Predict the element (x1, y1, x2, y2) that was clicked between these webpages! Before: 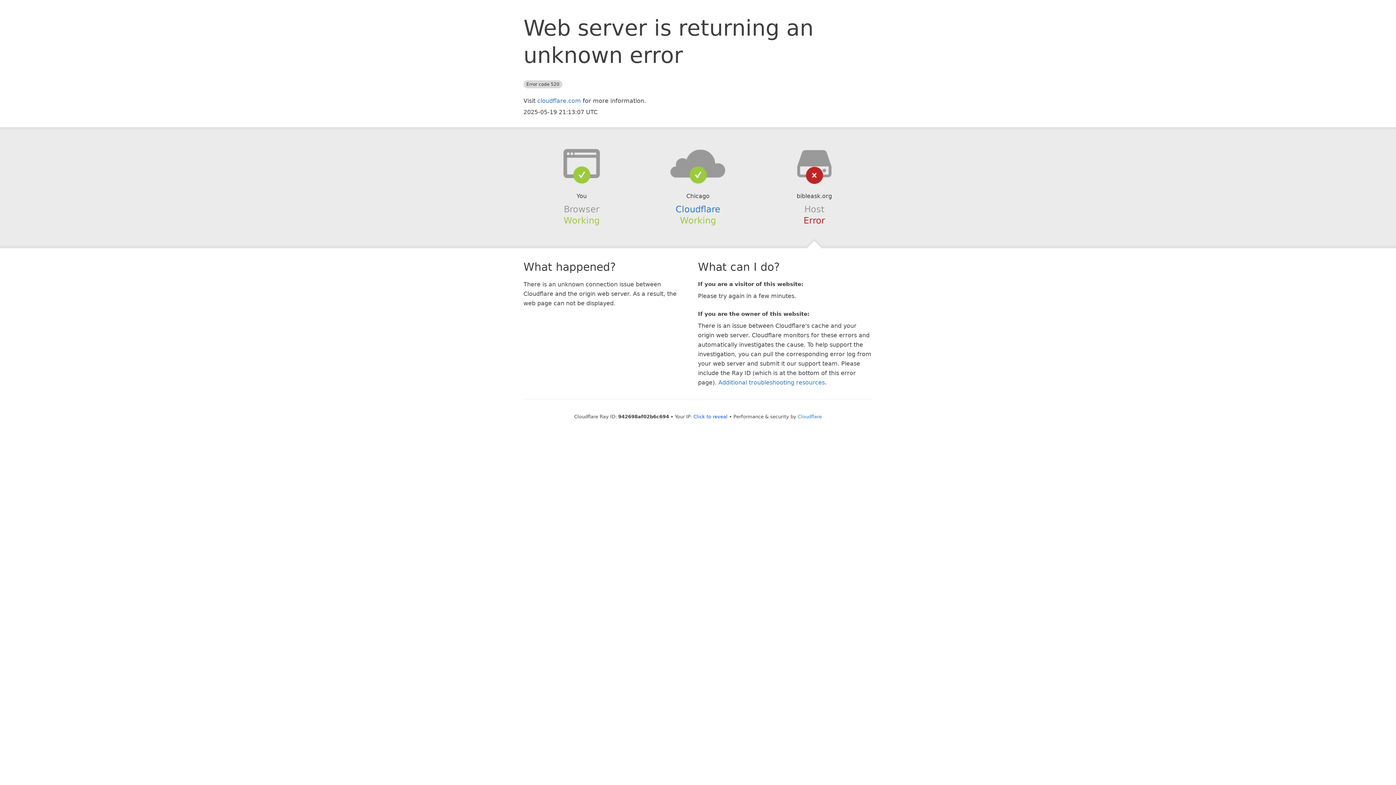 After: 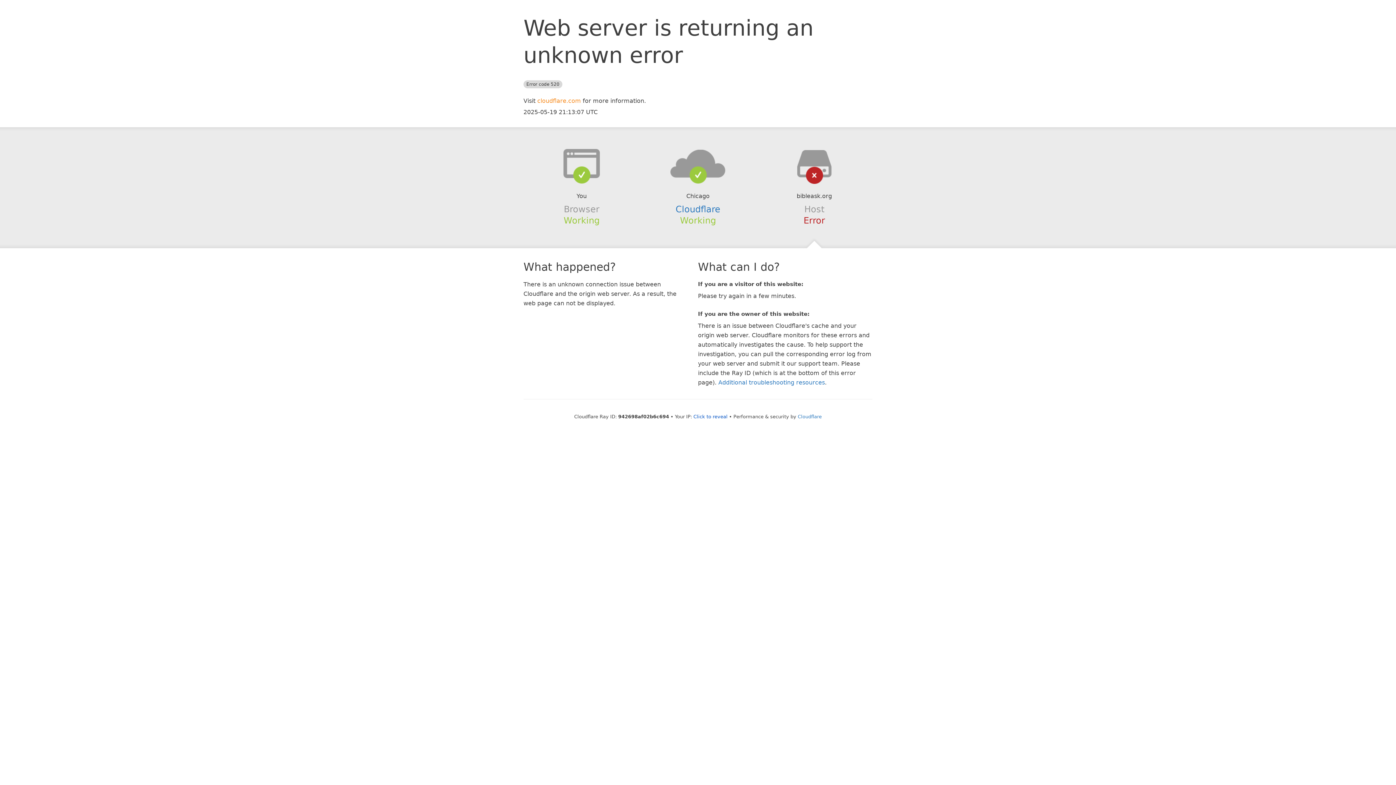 Action: bbox: (537, 97, 581, 104) label: cloudflare.com